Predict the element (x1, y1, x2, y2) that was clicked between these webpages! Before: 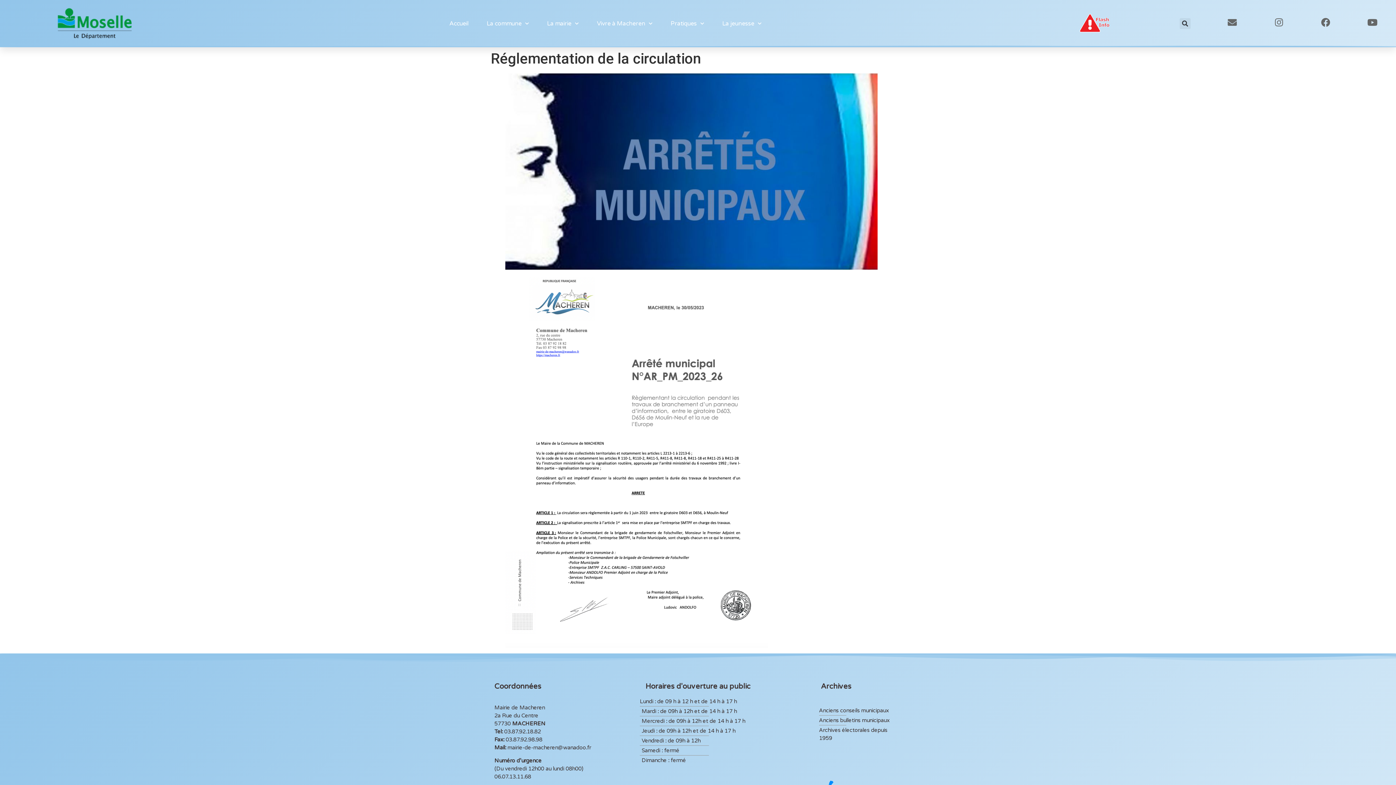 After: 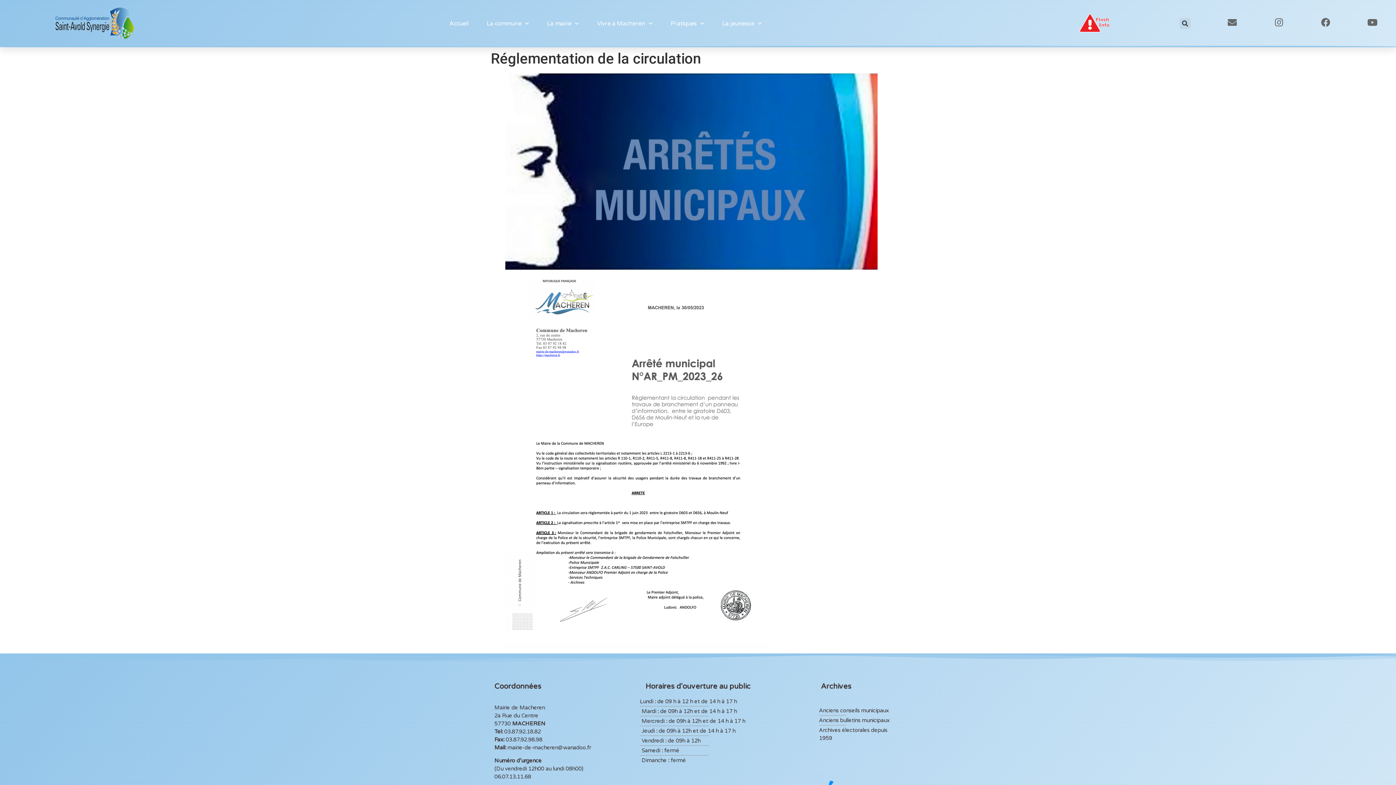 Action: bbox: (1274, 17, 1283, 26)